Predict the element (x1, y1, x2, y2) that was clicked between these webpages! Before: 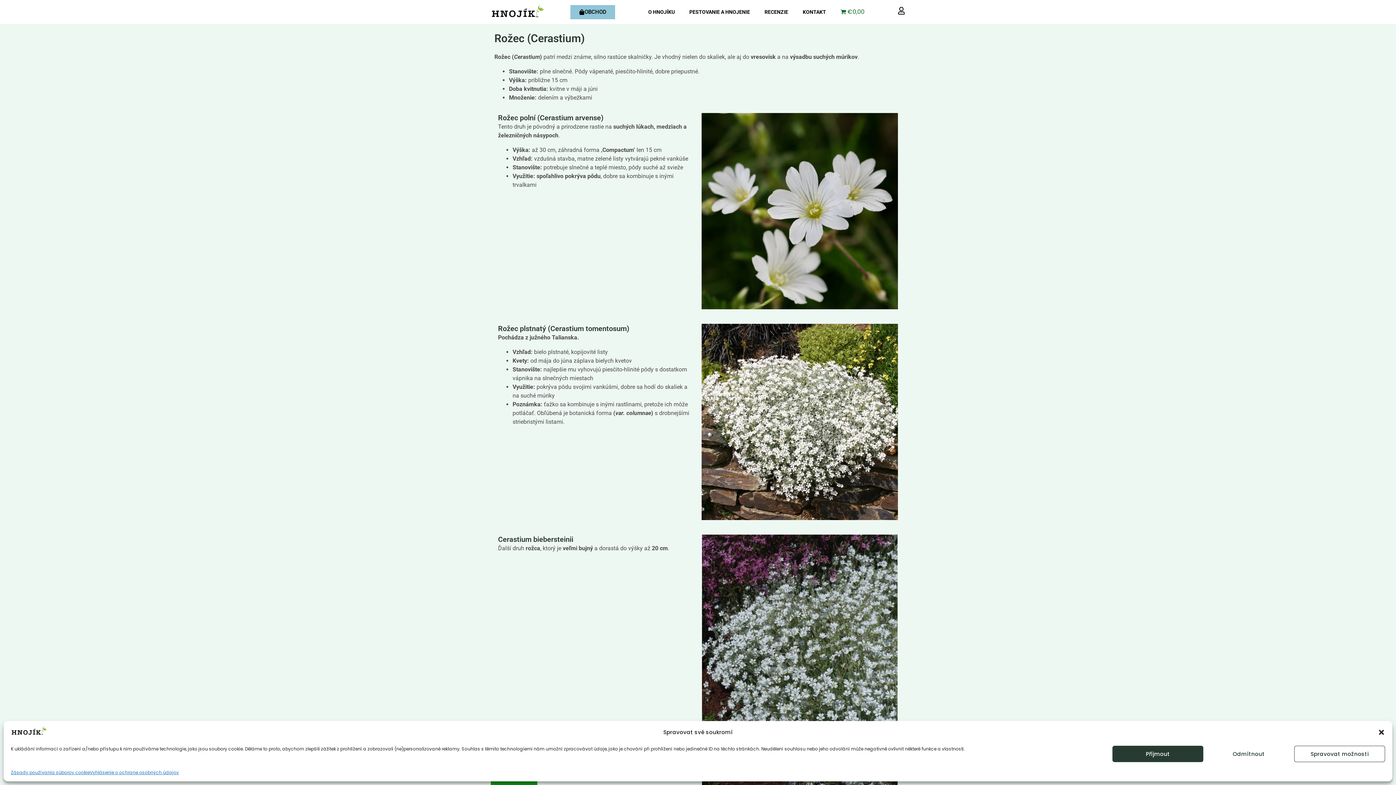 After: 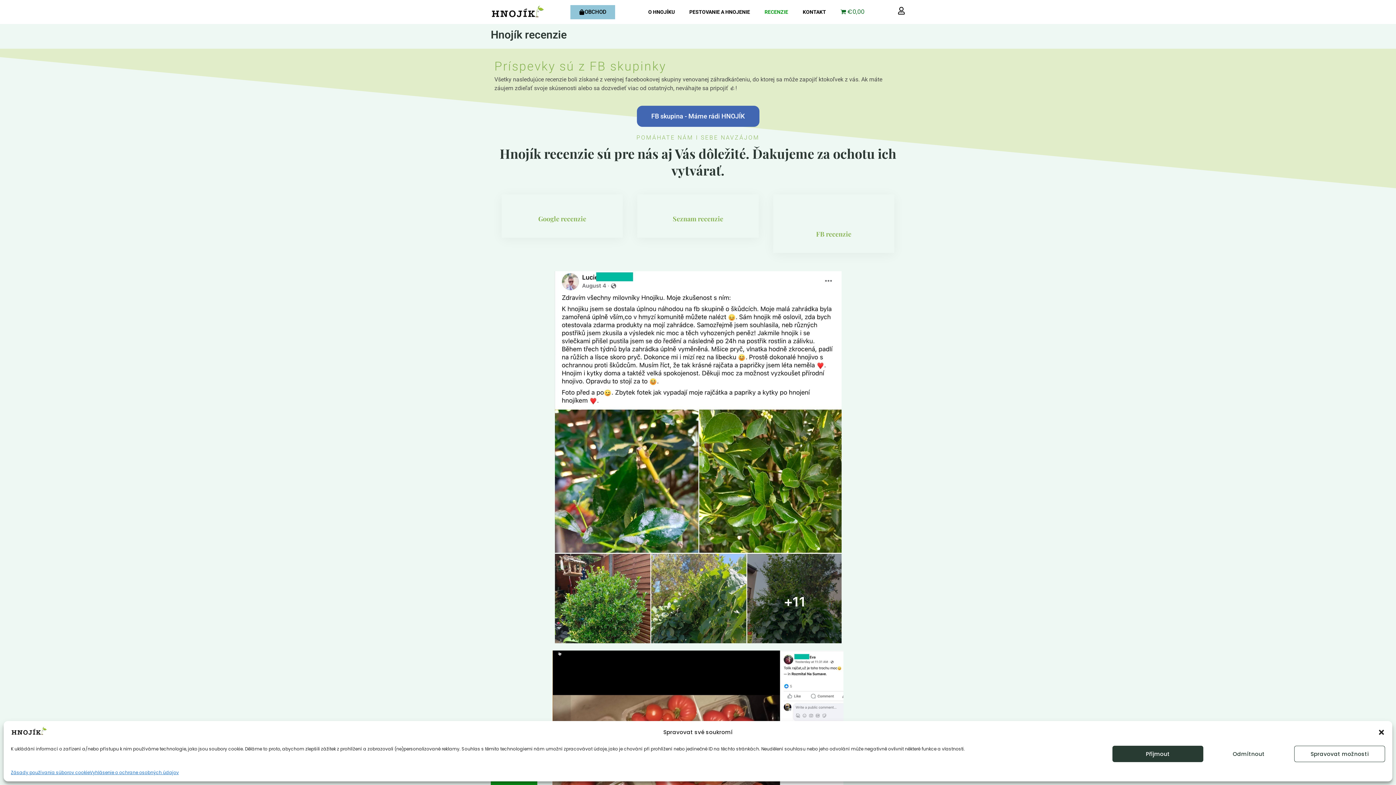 Action: bbox: (757, 3, 795, 20) label: RECENZIE